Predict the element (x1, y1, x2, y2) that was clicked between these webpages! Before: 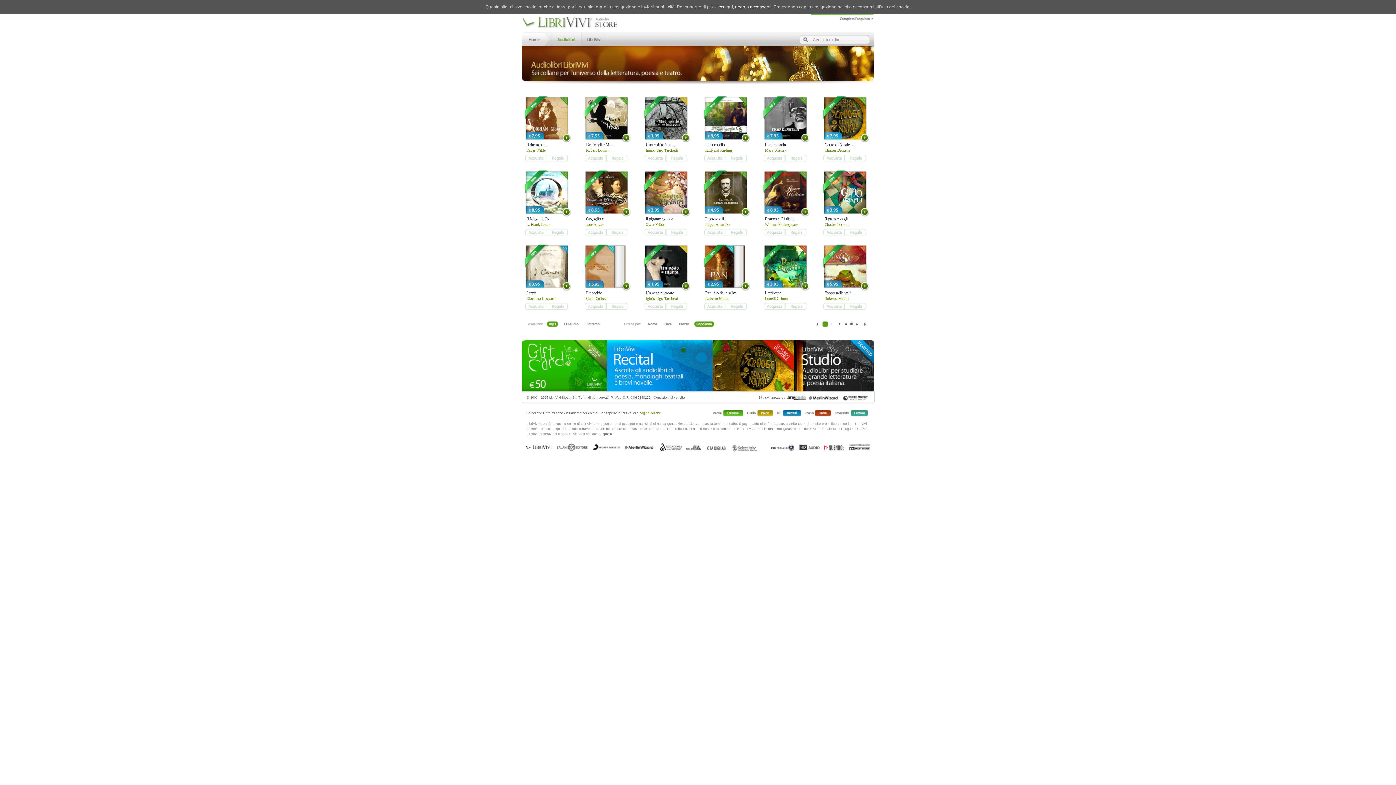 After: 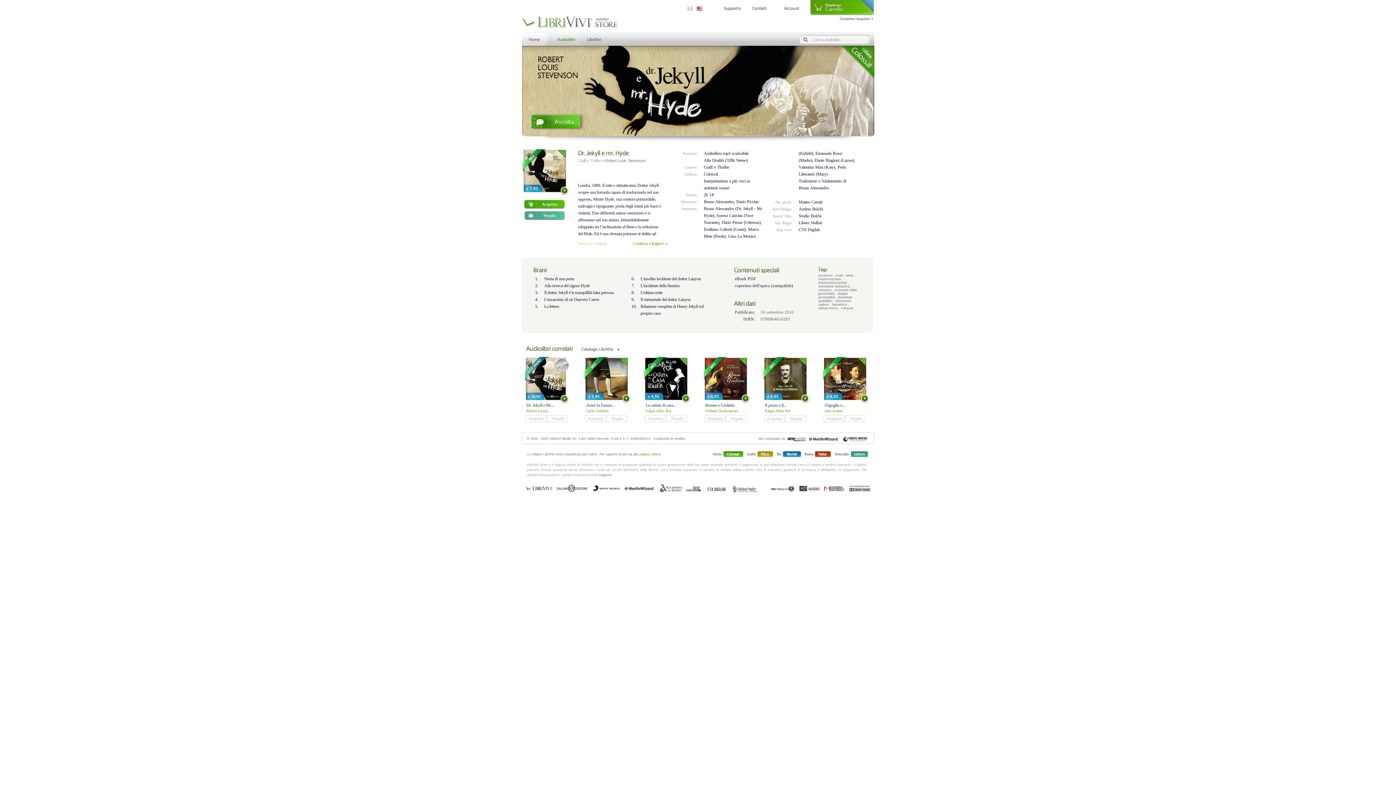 Action: bbox: (584, 96, 629, 140)